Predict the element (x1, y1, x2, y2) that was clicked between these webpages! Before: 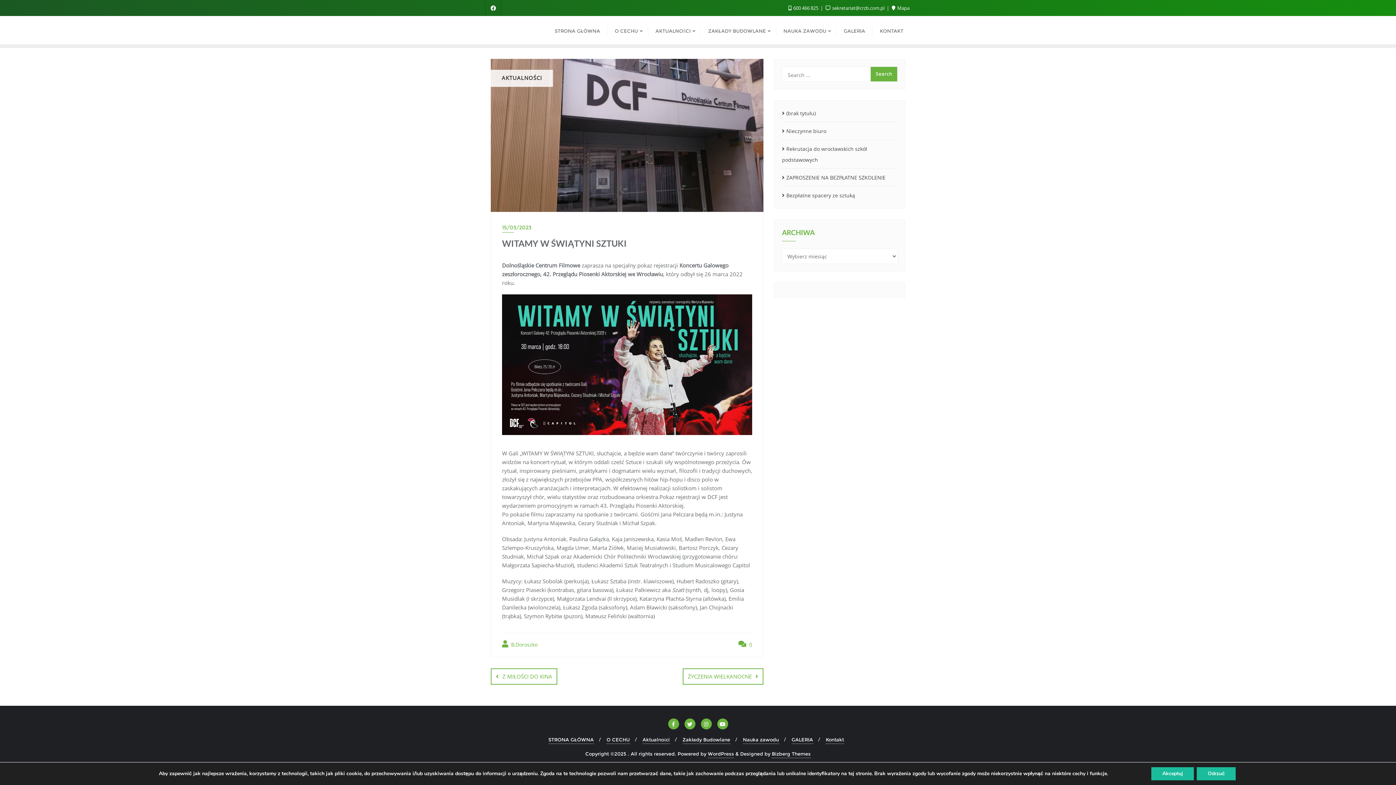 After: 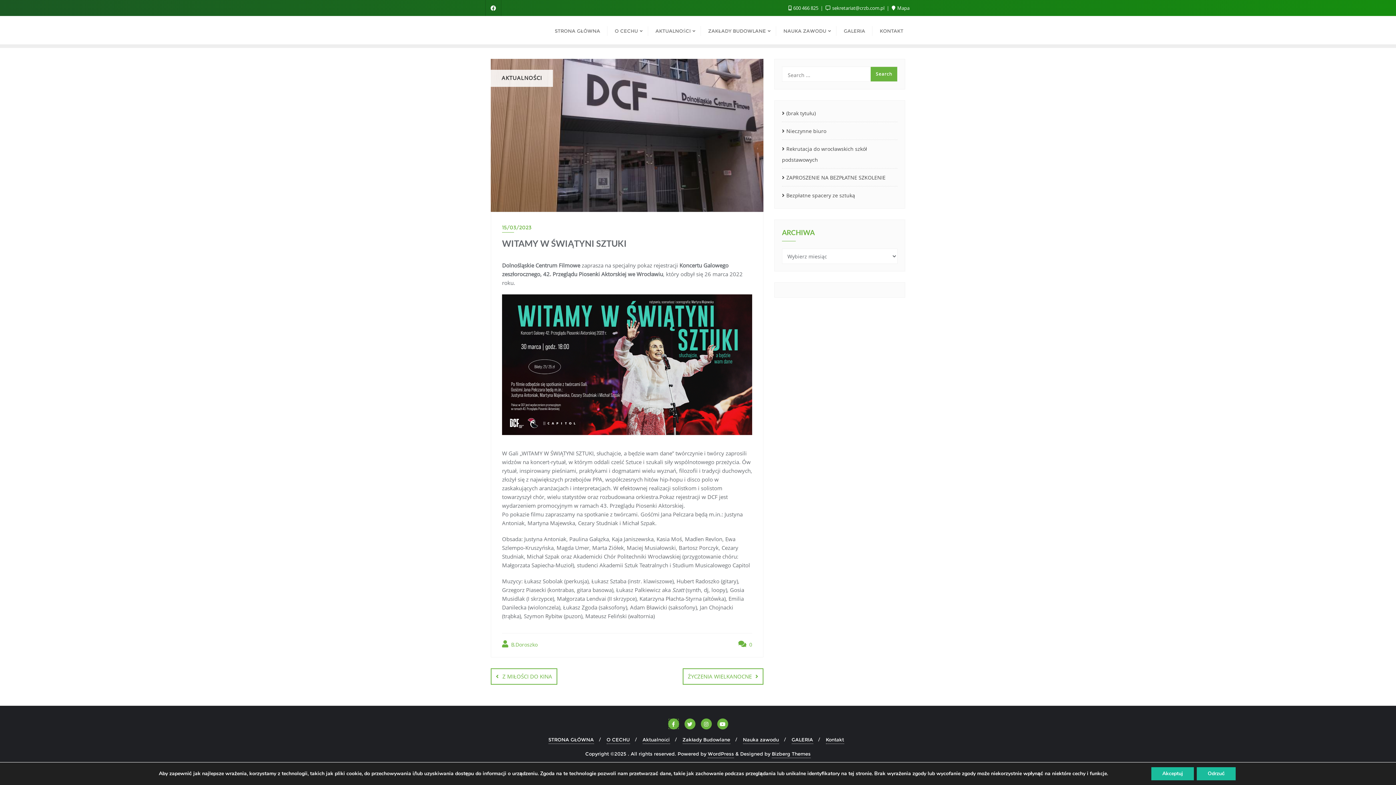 Action: bbox: (668, 721, 679, 728)